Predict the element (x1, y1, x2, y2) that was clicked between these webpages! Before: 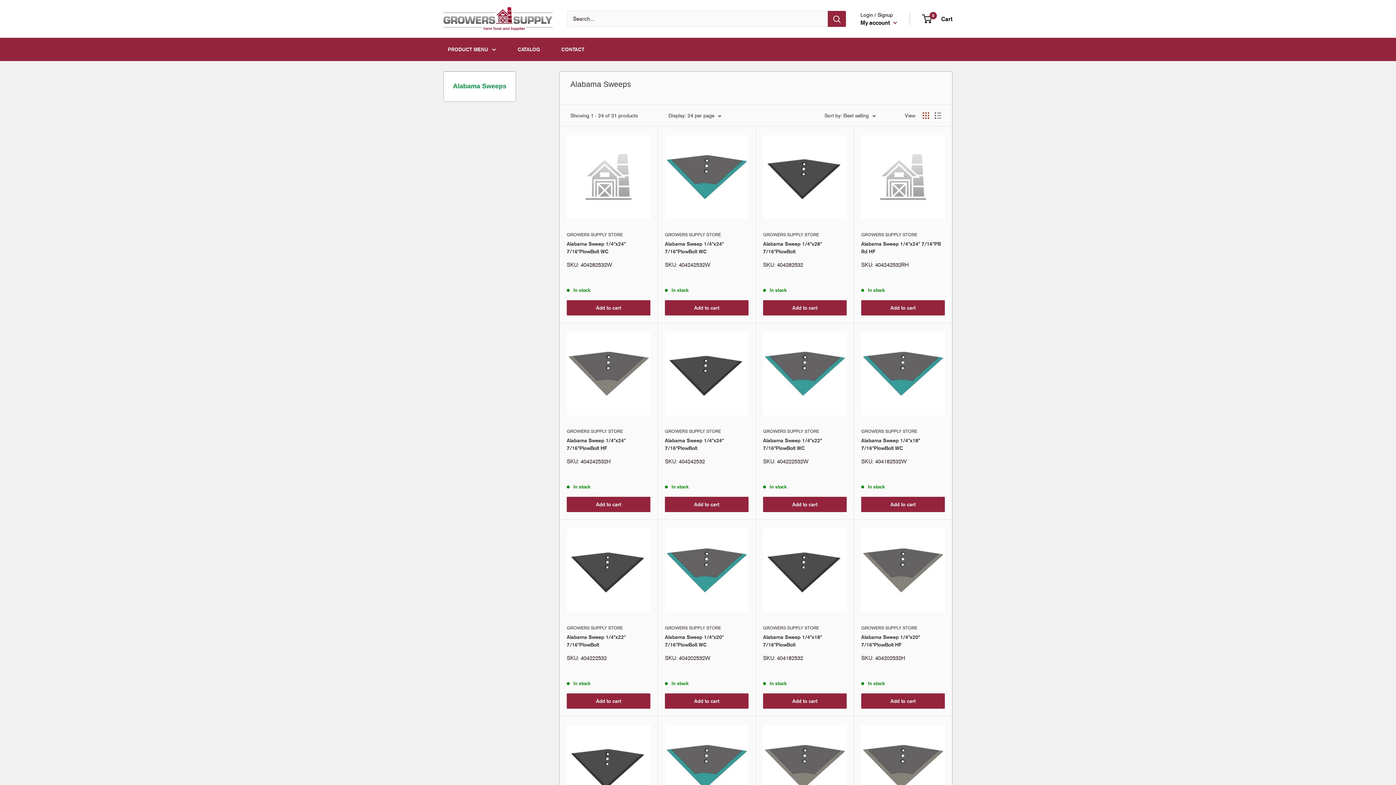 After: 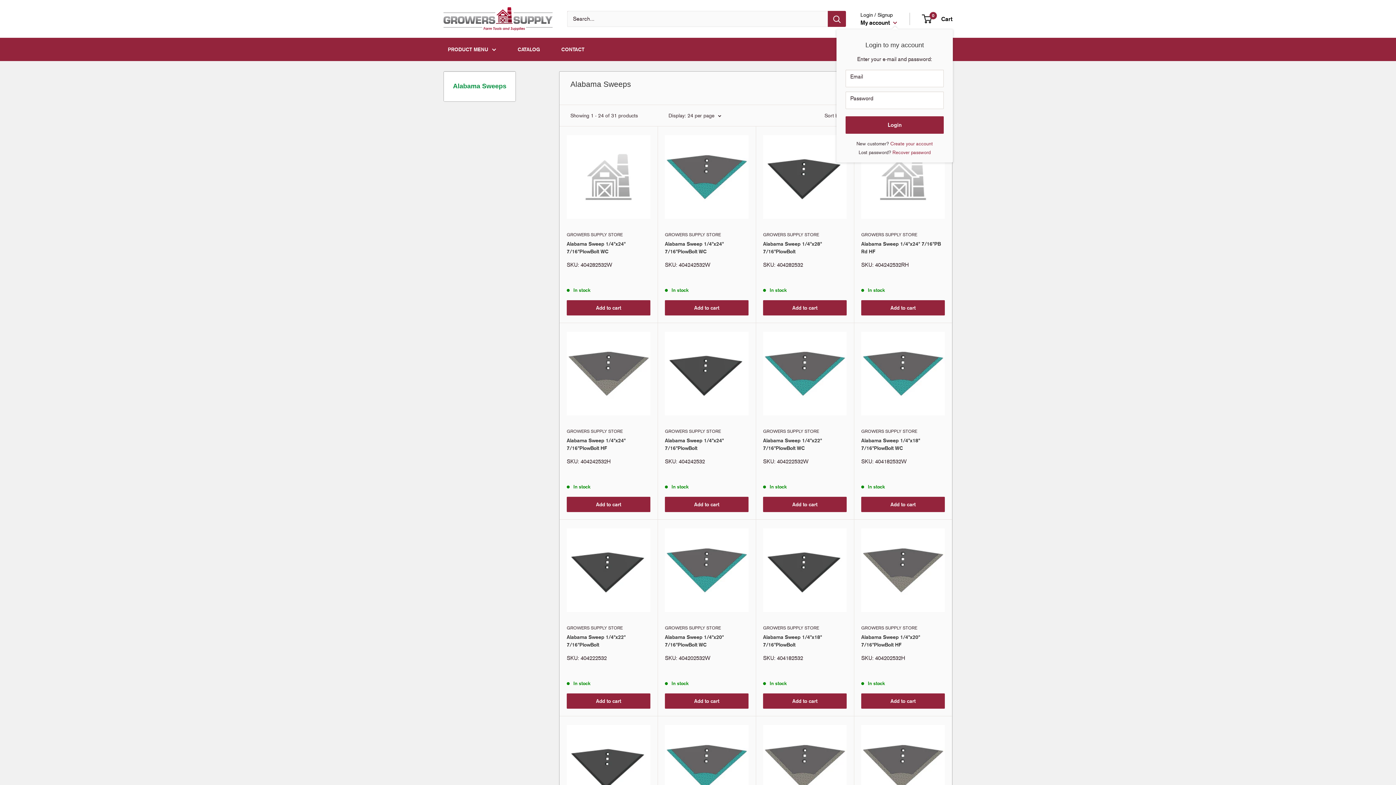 Action: bbox: (860, 17, 897, 27) label: My account 